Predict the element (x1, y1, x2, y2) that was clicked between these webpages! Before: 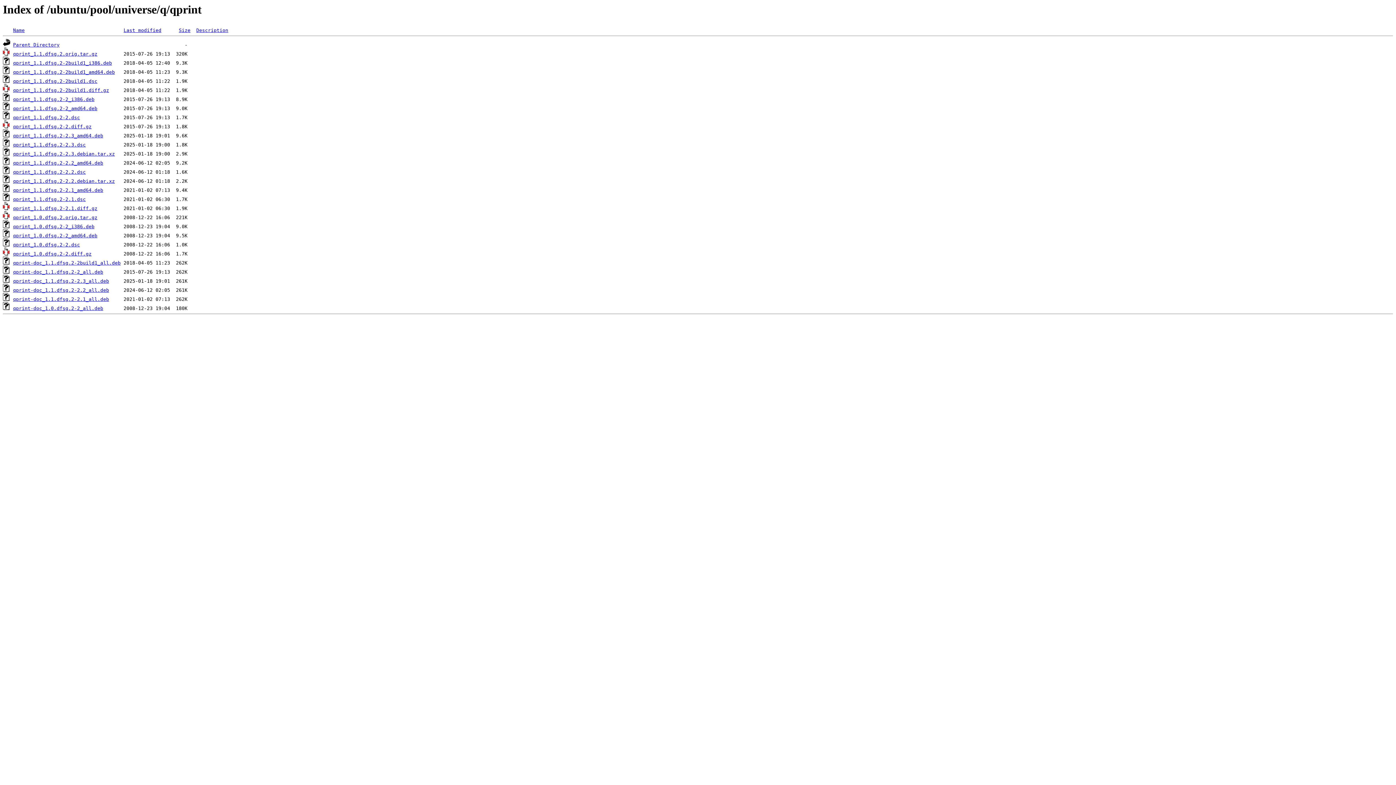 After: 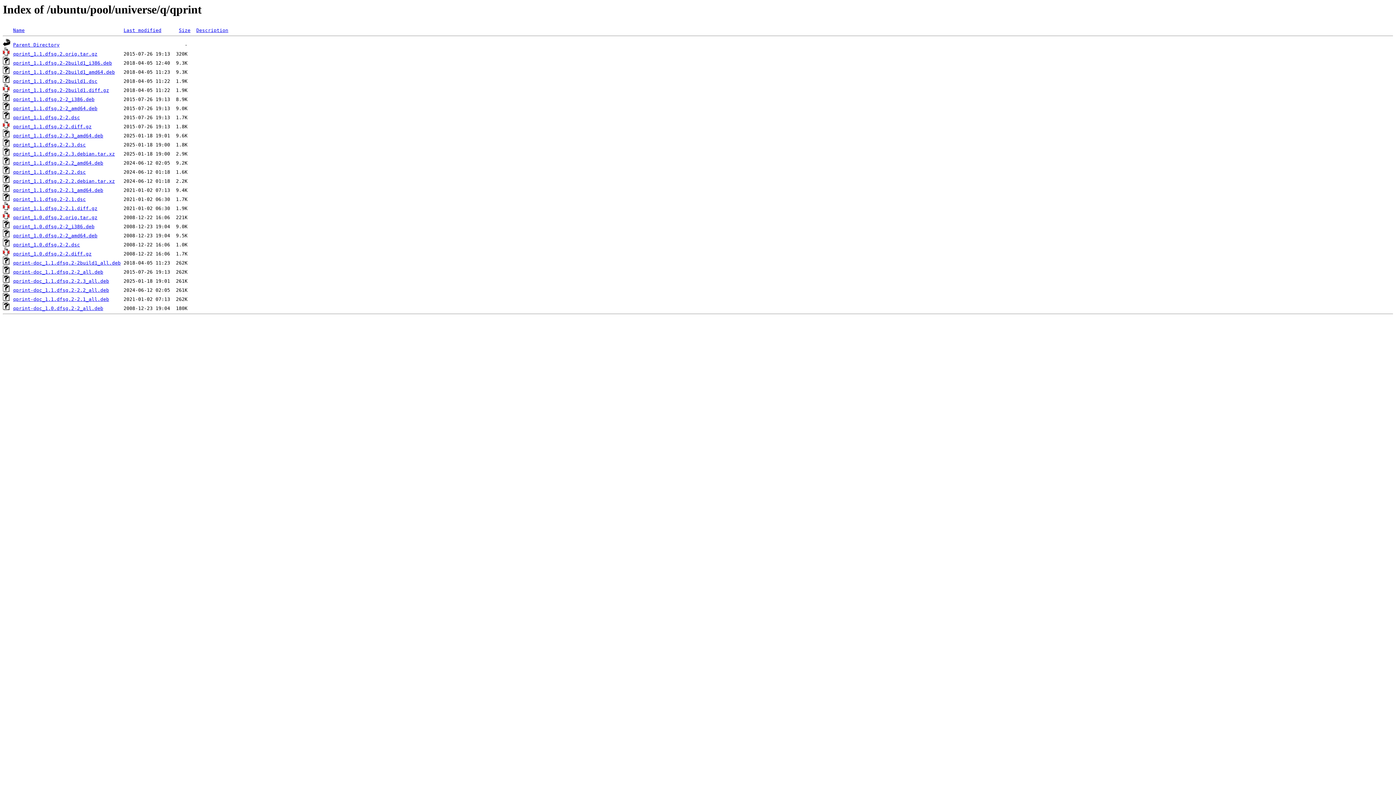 Action: label: qprint-doc_1.1.dfsg.2-2_all.deb bbox: (13, 269, 103, 275)